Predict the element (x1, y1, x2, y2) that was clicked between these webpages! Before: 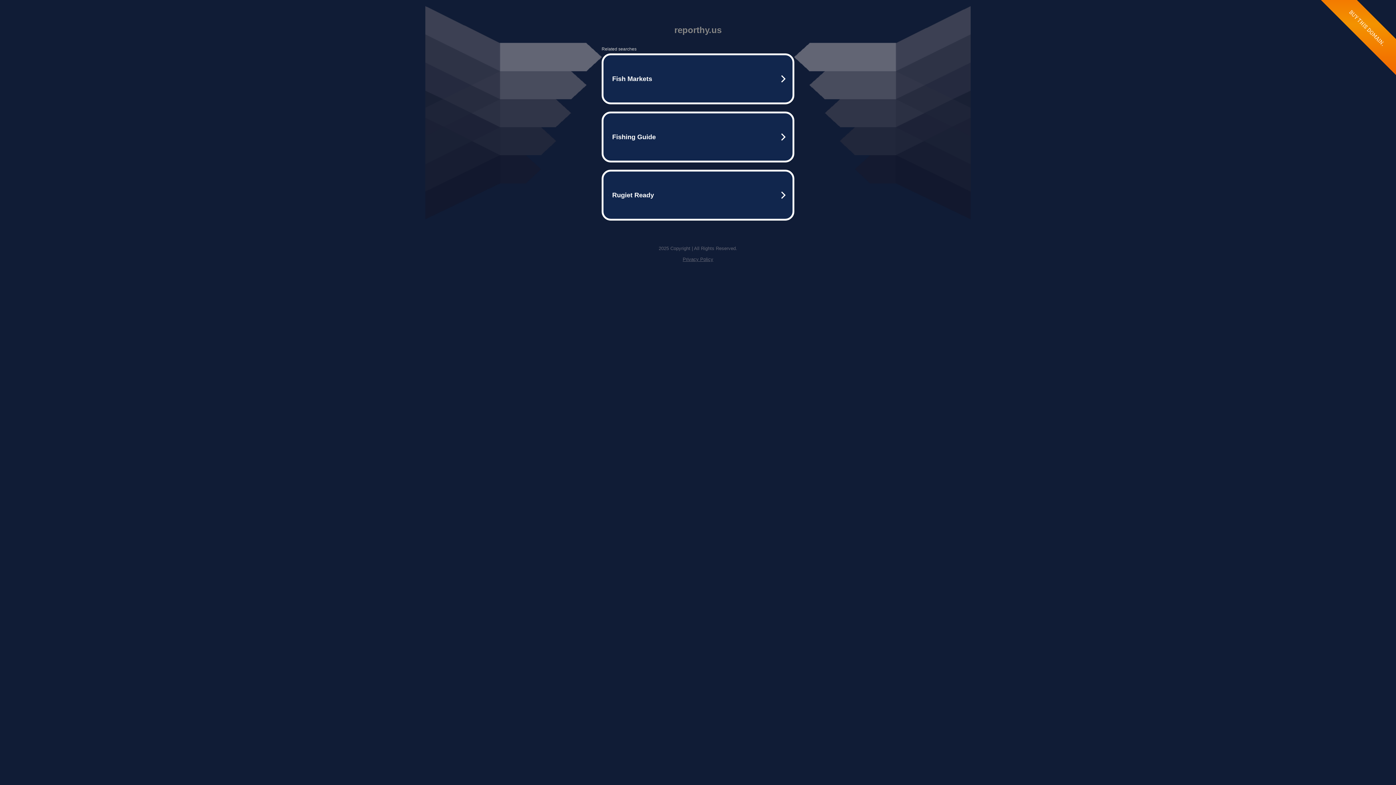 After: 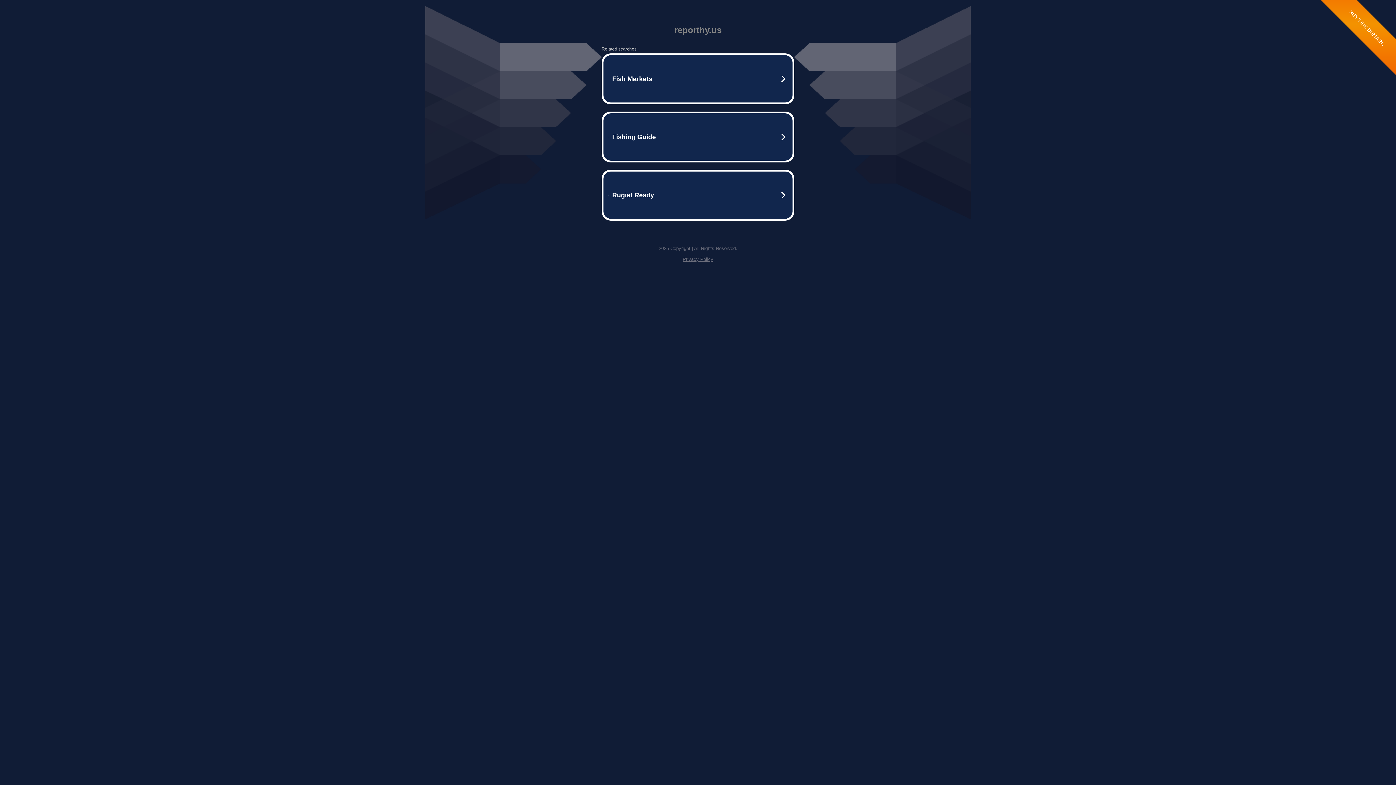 Action: bbox: (682, 256, 713, 262) label: Privacy Policy